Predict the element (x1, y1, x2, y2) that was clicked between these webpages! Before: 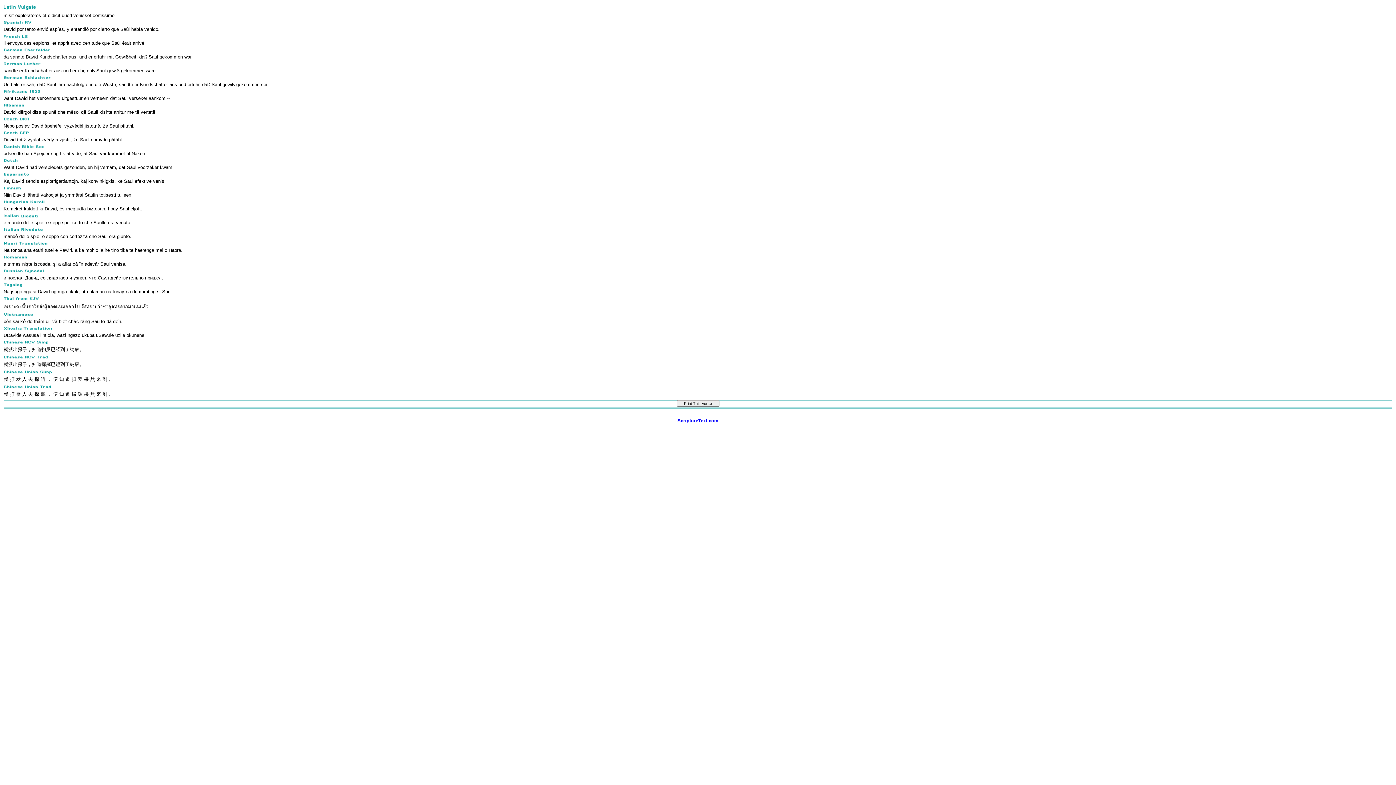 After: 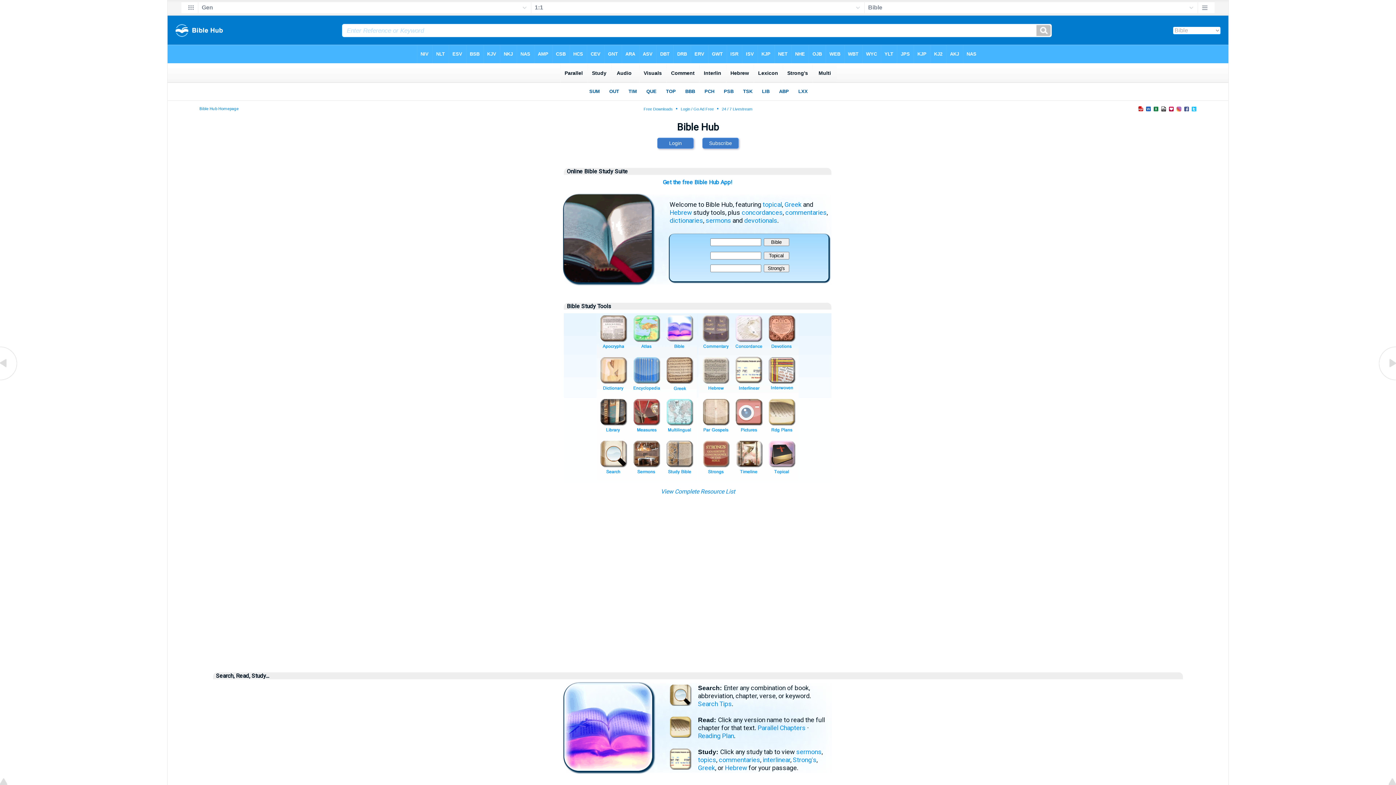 Action: bbox: (677, 418, 718, 423) label: 
ScriptureText.com